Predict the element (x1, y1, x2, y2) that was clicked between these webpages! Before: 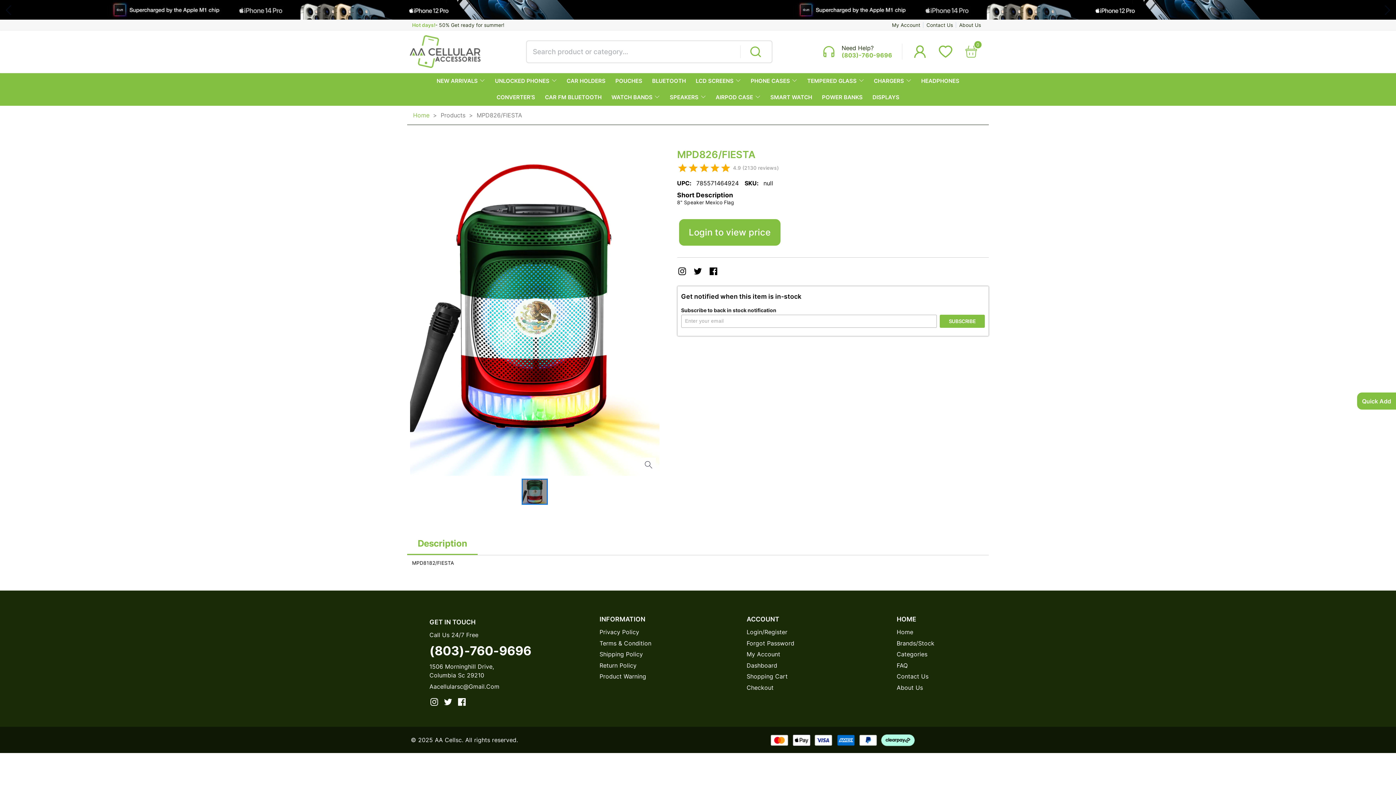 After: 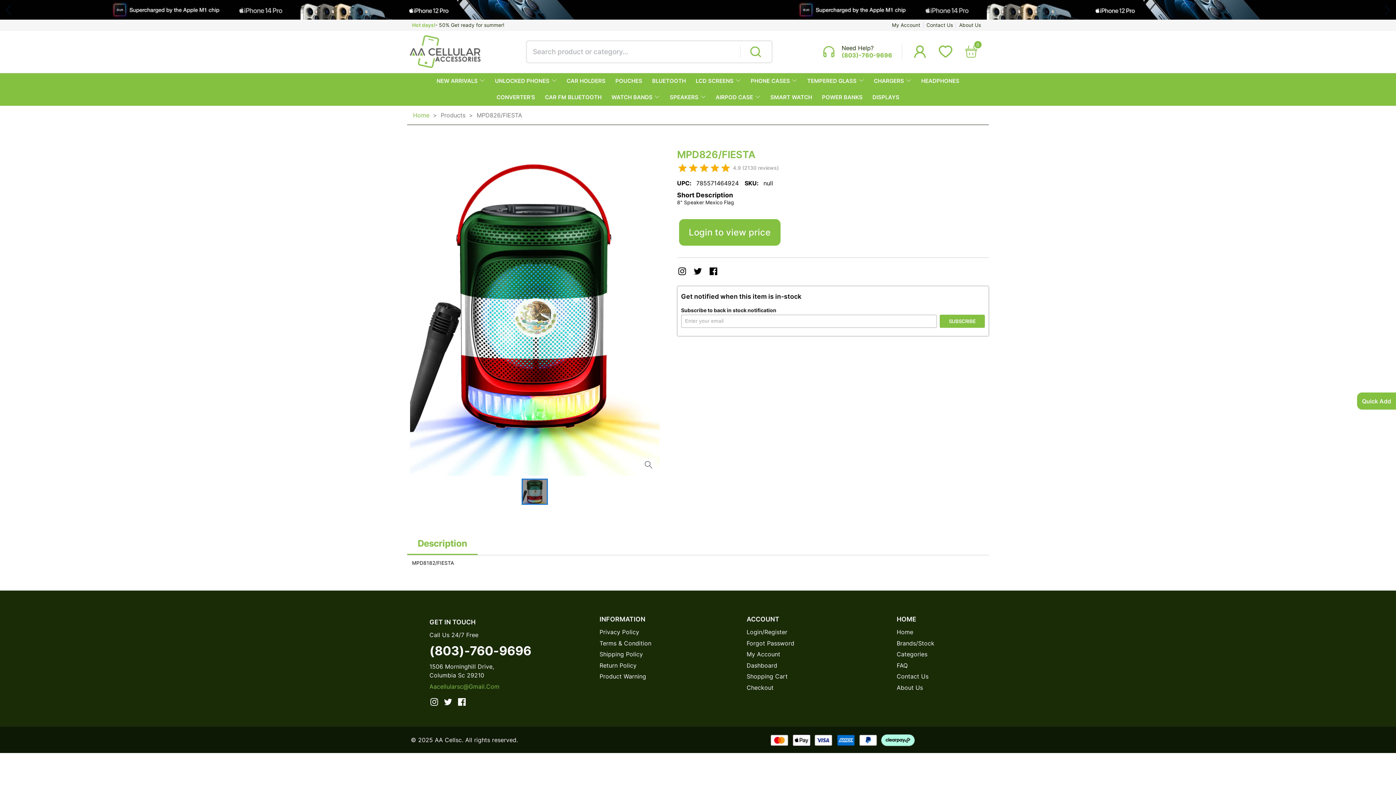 Action: label: Aacellularsc@Gmail.Com bbox: (429, 504, 531, 515)